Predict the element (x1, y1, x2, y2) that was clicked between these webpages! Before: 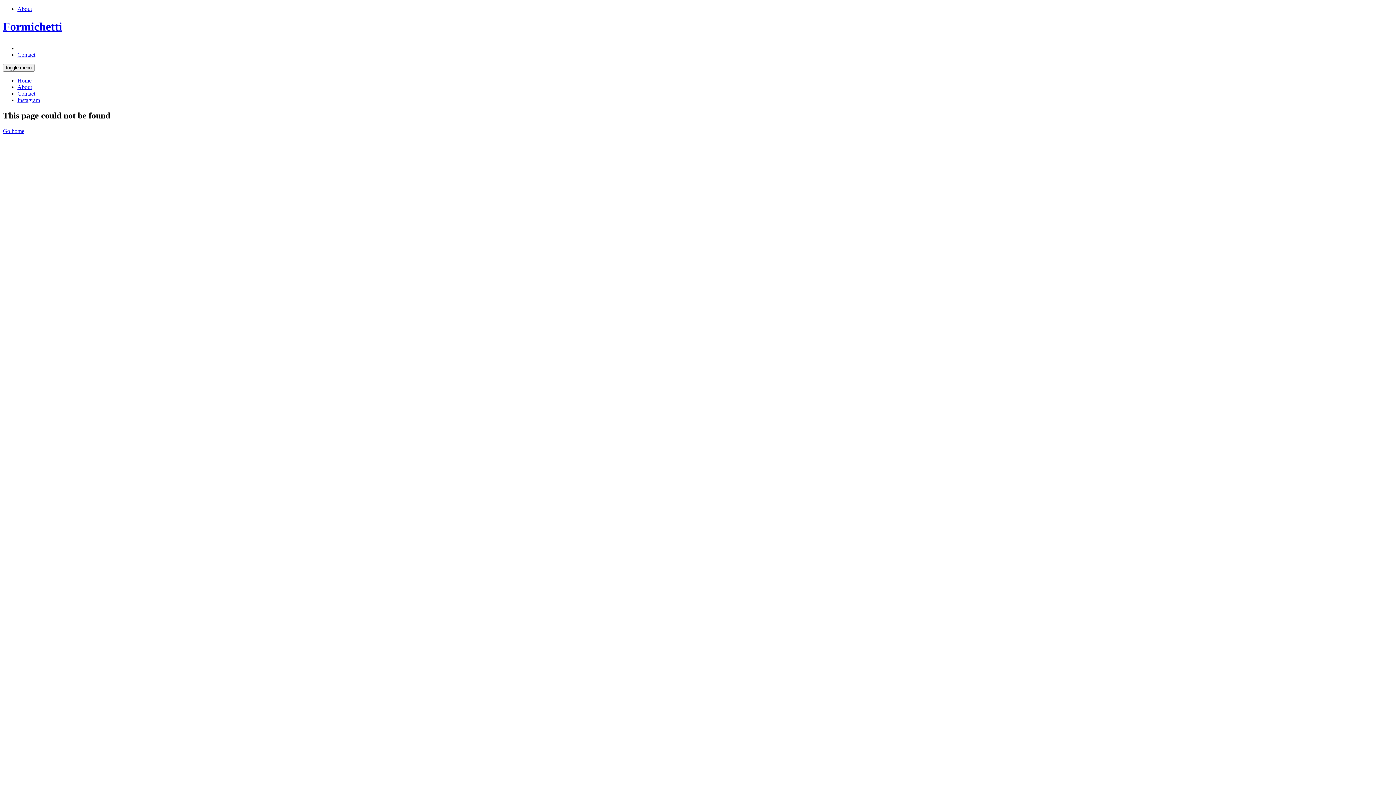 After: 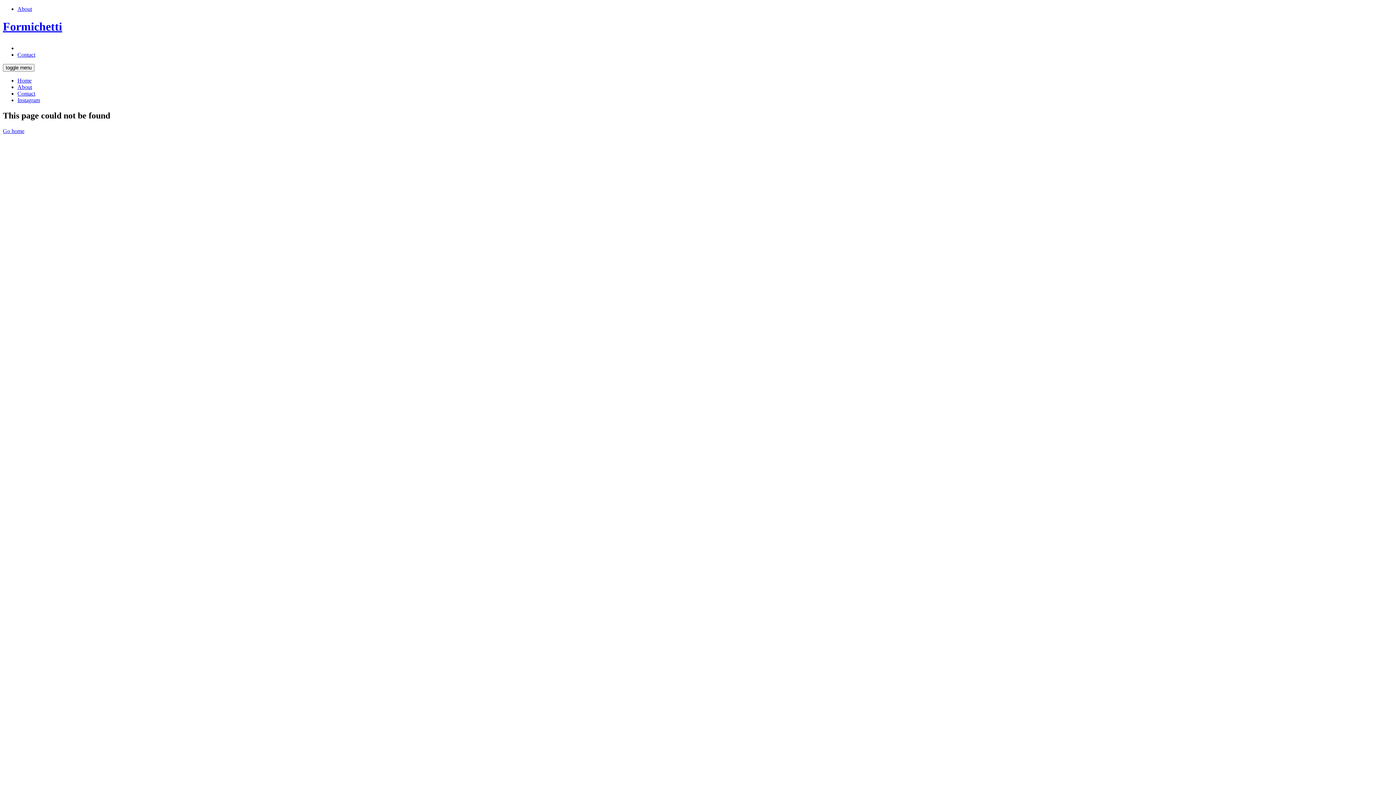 Action: bbox: (17, 77, 31, 83) label: Home